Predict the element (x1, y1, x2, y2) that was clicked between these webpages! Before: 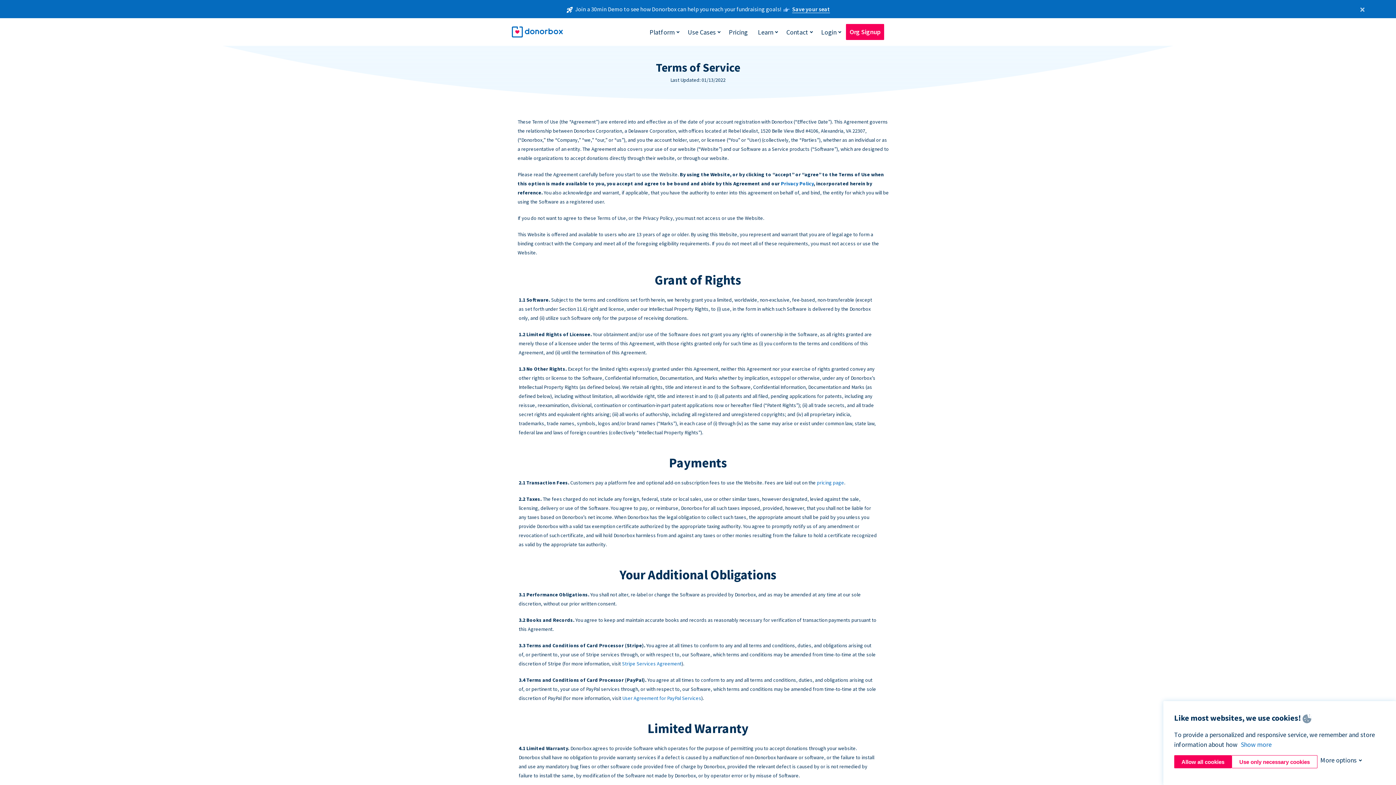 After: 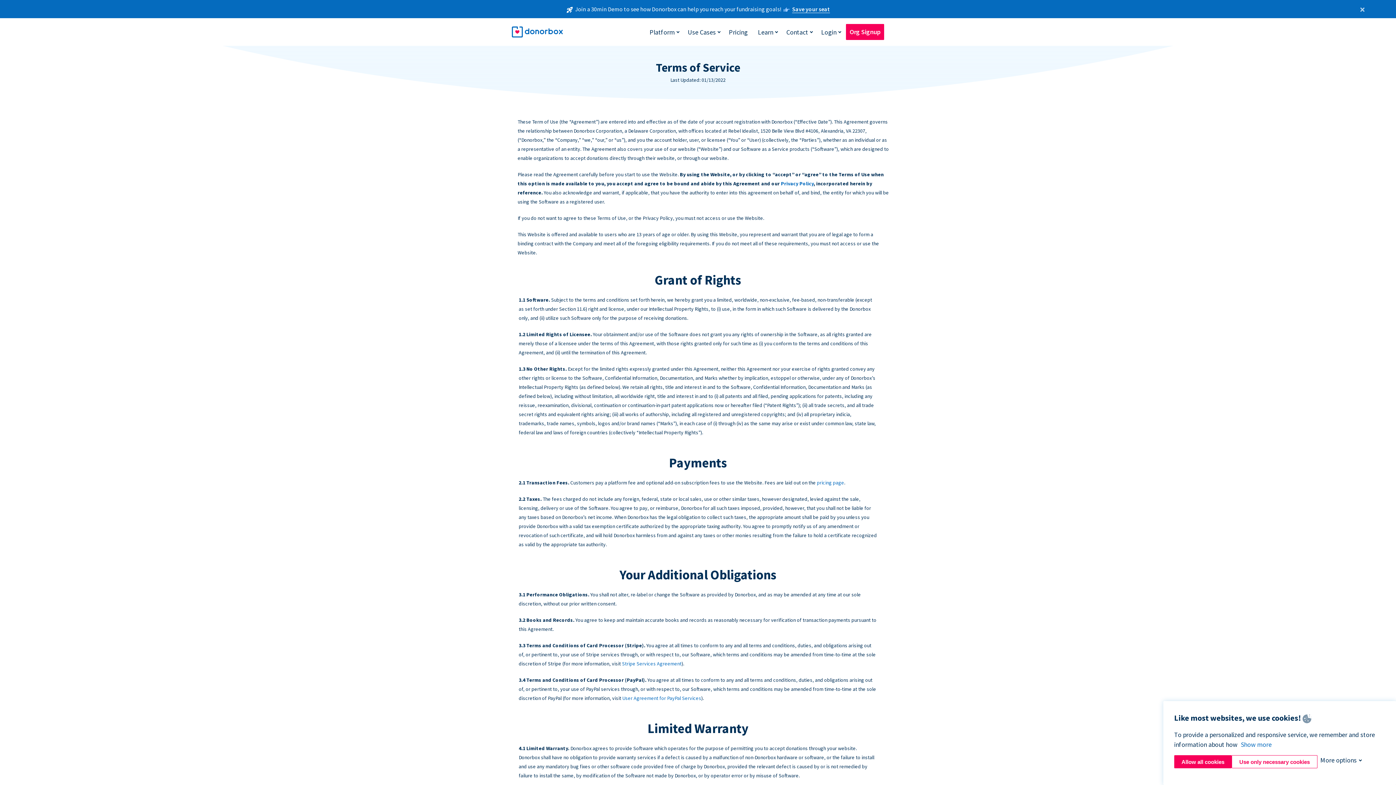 Action: bbox: (817, 479, 844, 486) label: pricing page